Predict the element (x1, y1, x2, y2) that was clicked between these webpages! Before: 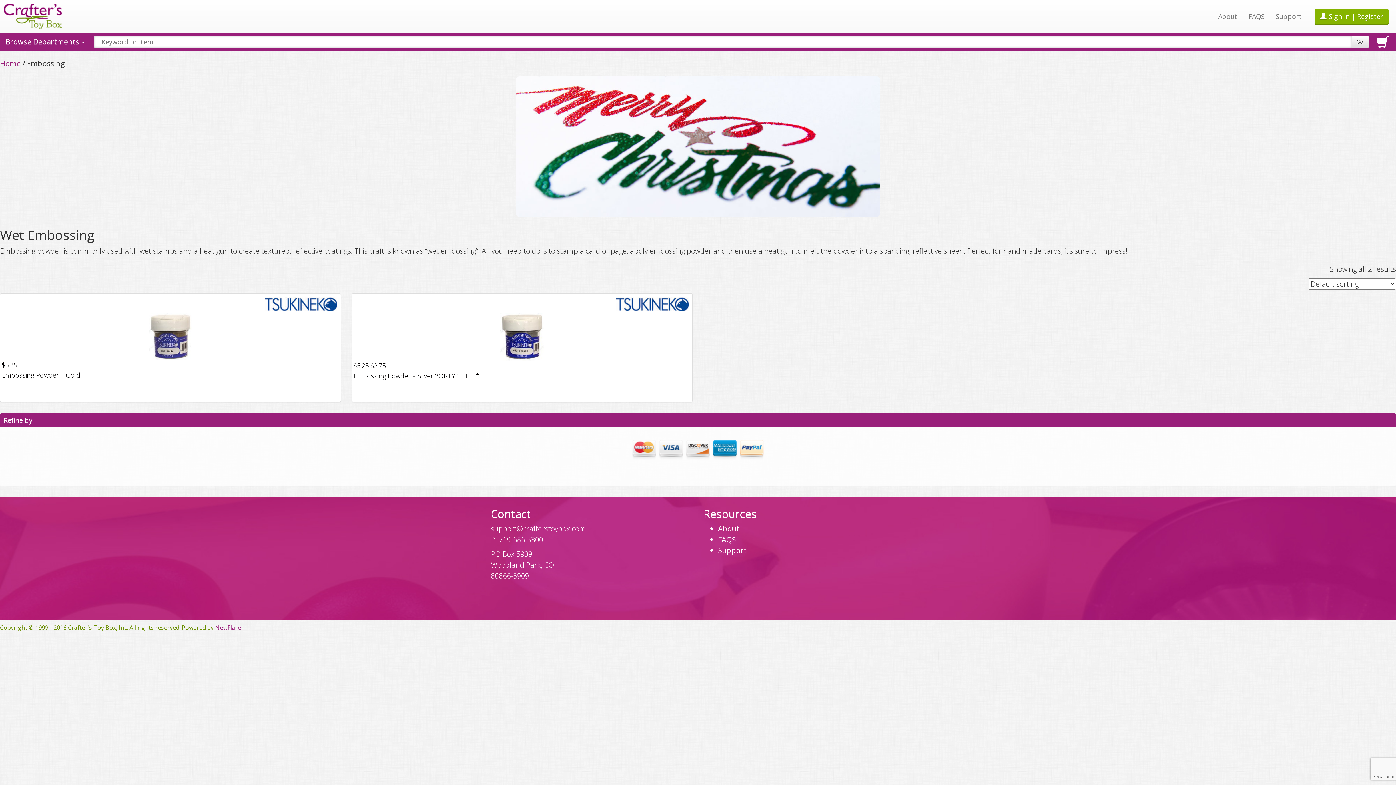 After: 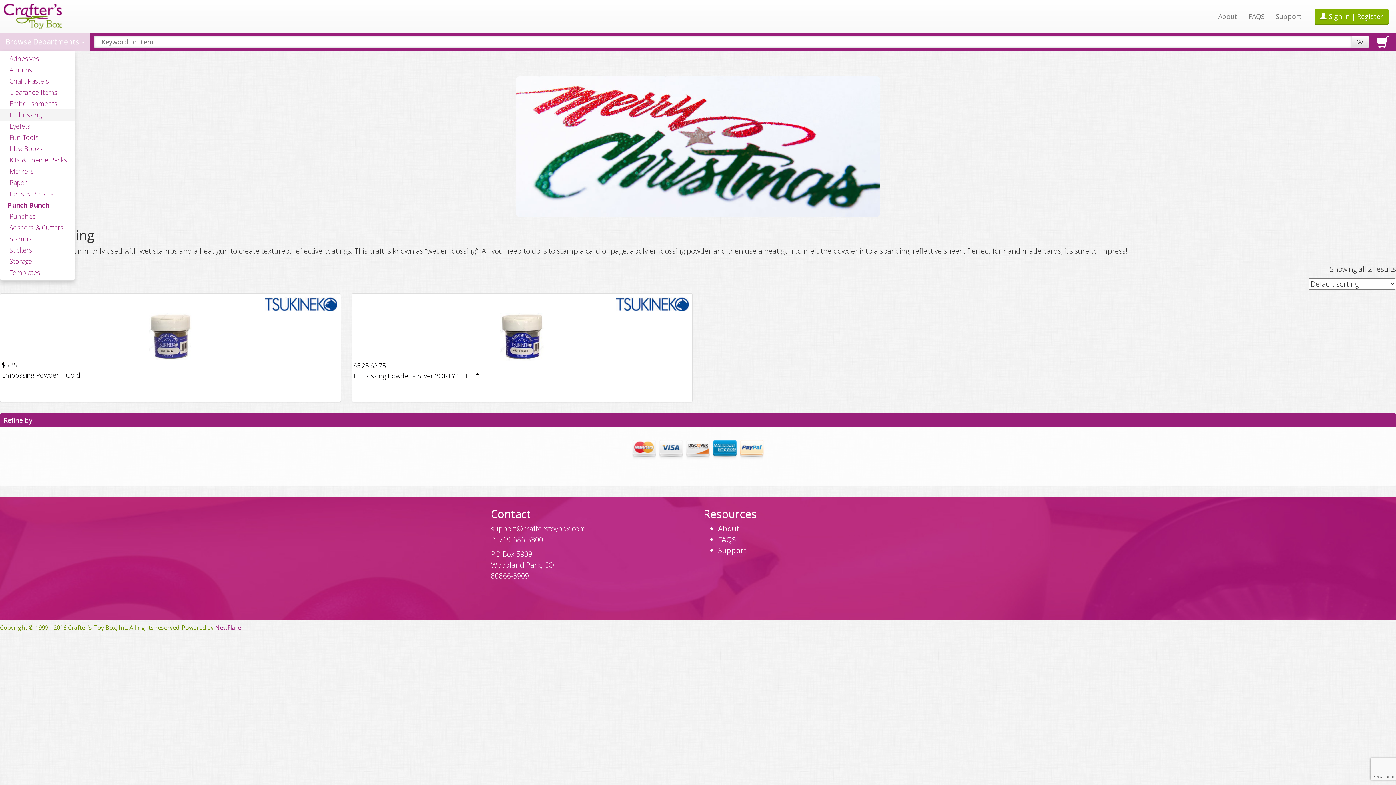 Action: label: Toggle navigation
Browse Departments  bbox: (0, 32, 90, 50)